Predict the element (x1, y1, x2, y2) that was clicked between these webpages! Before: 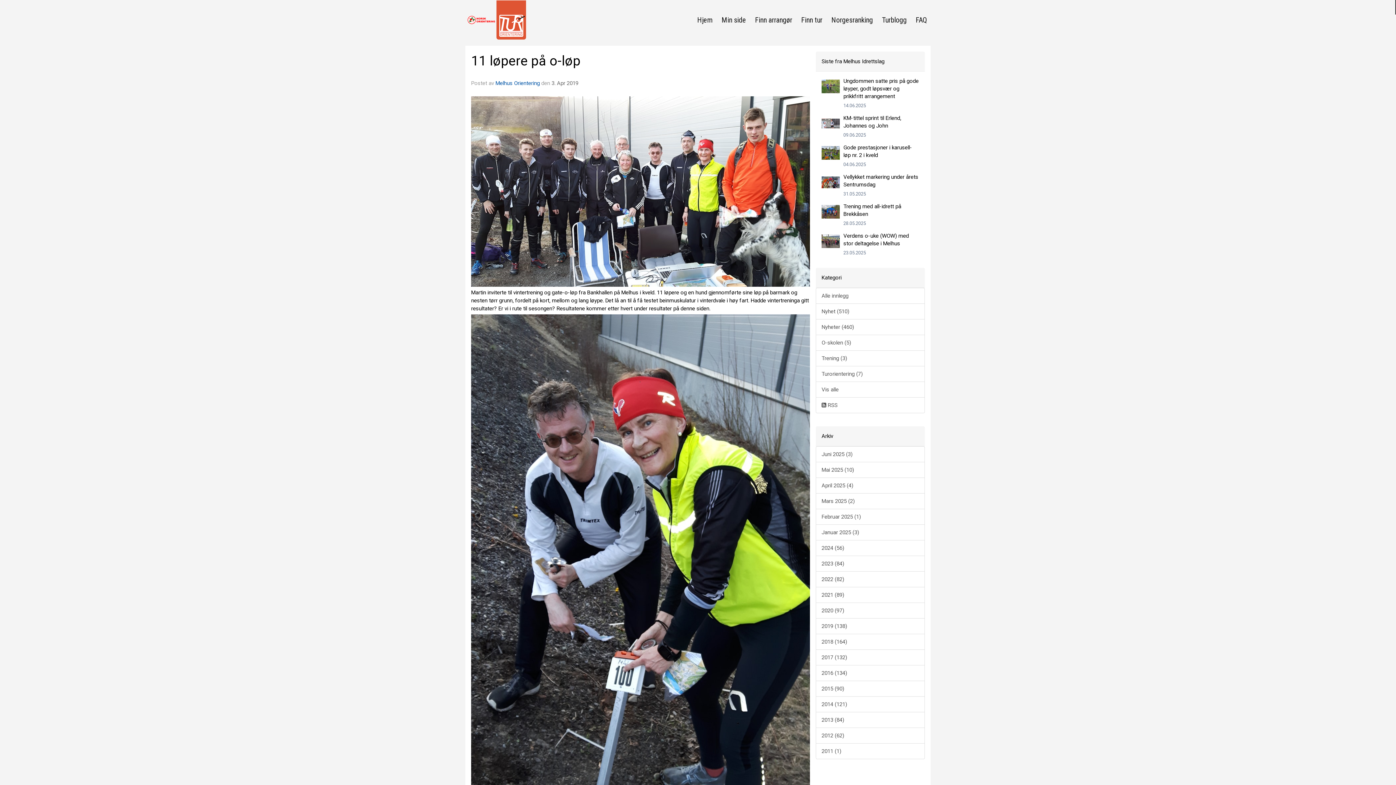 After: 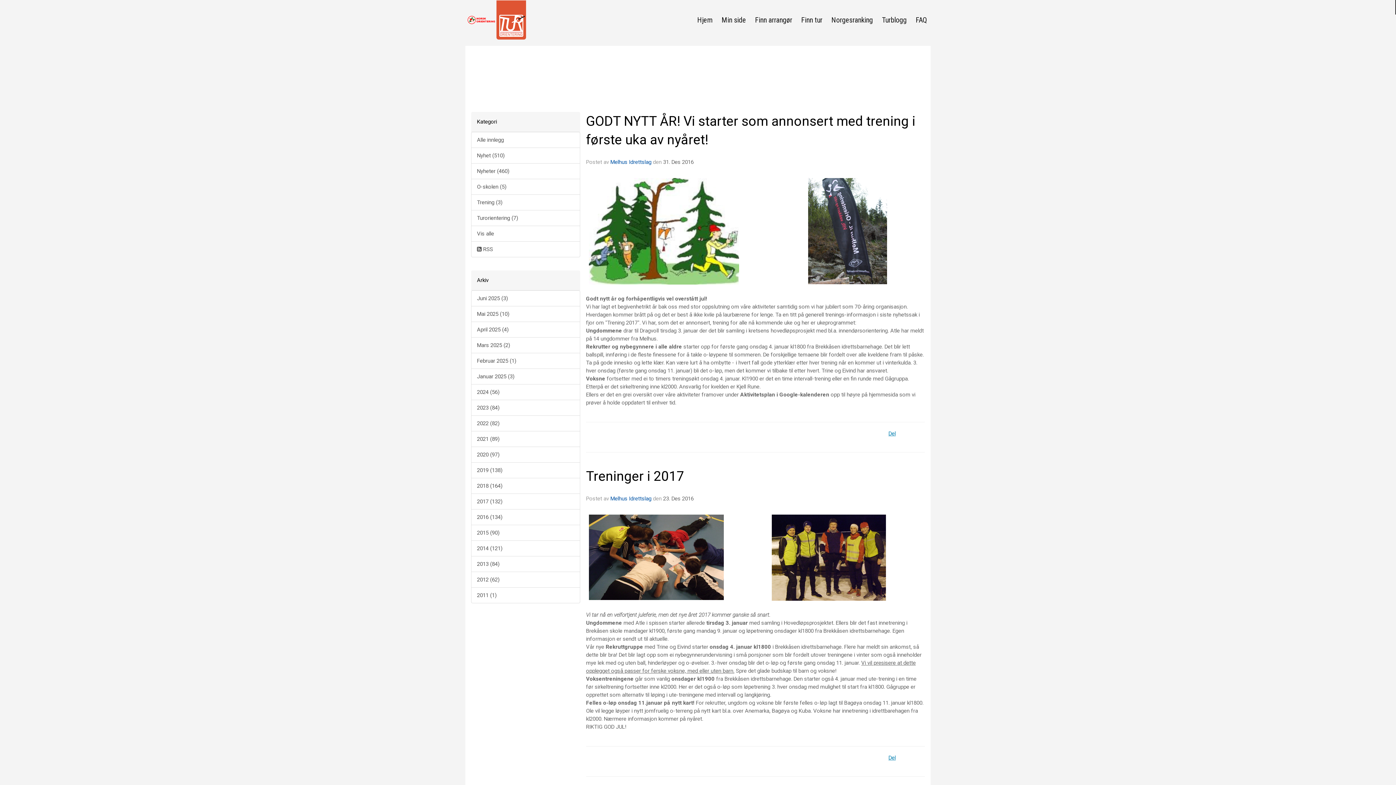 Action: bbox: (816, 665, 925, 681) label: 2016 (134)